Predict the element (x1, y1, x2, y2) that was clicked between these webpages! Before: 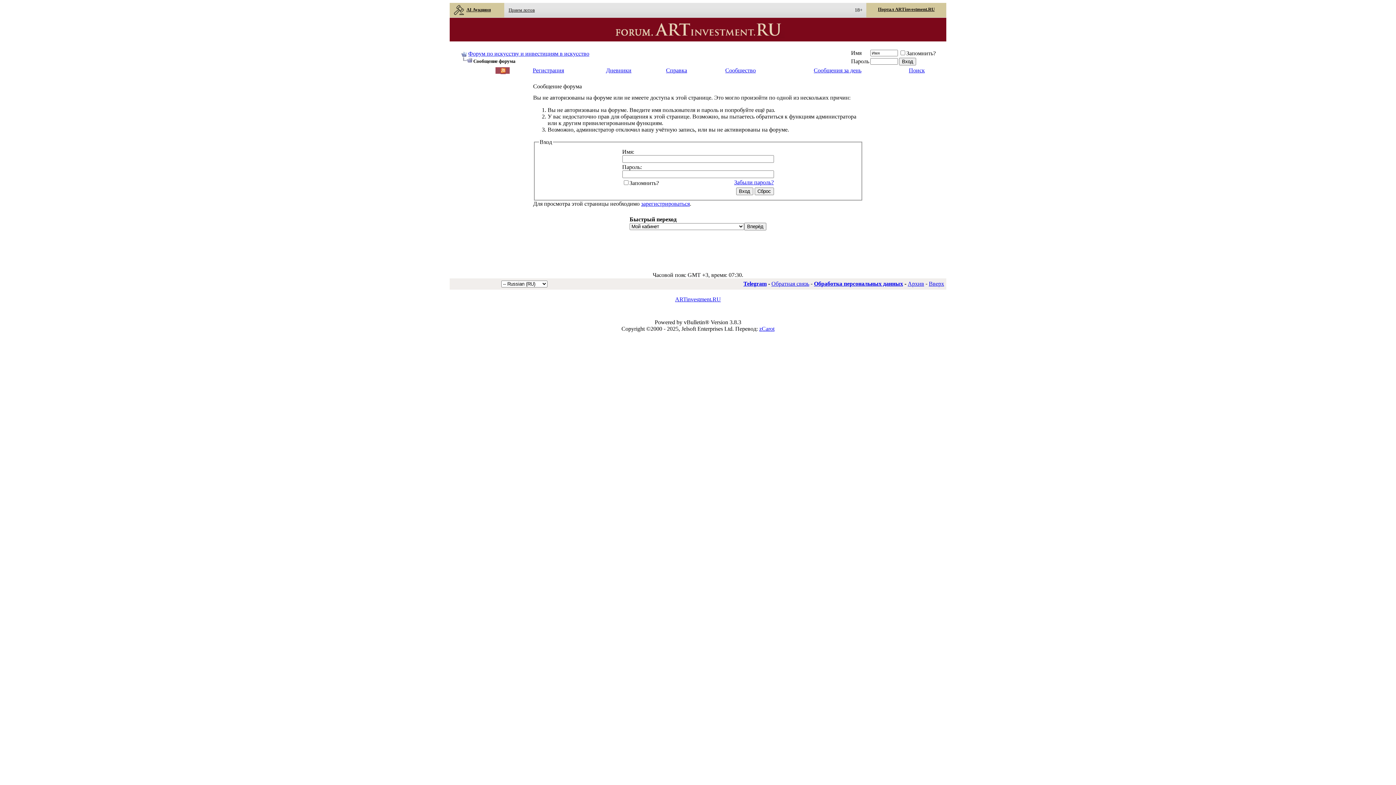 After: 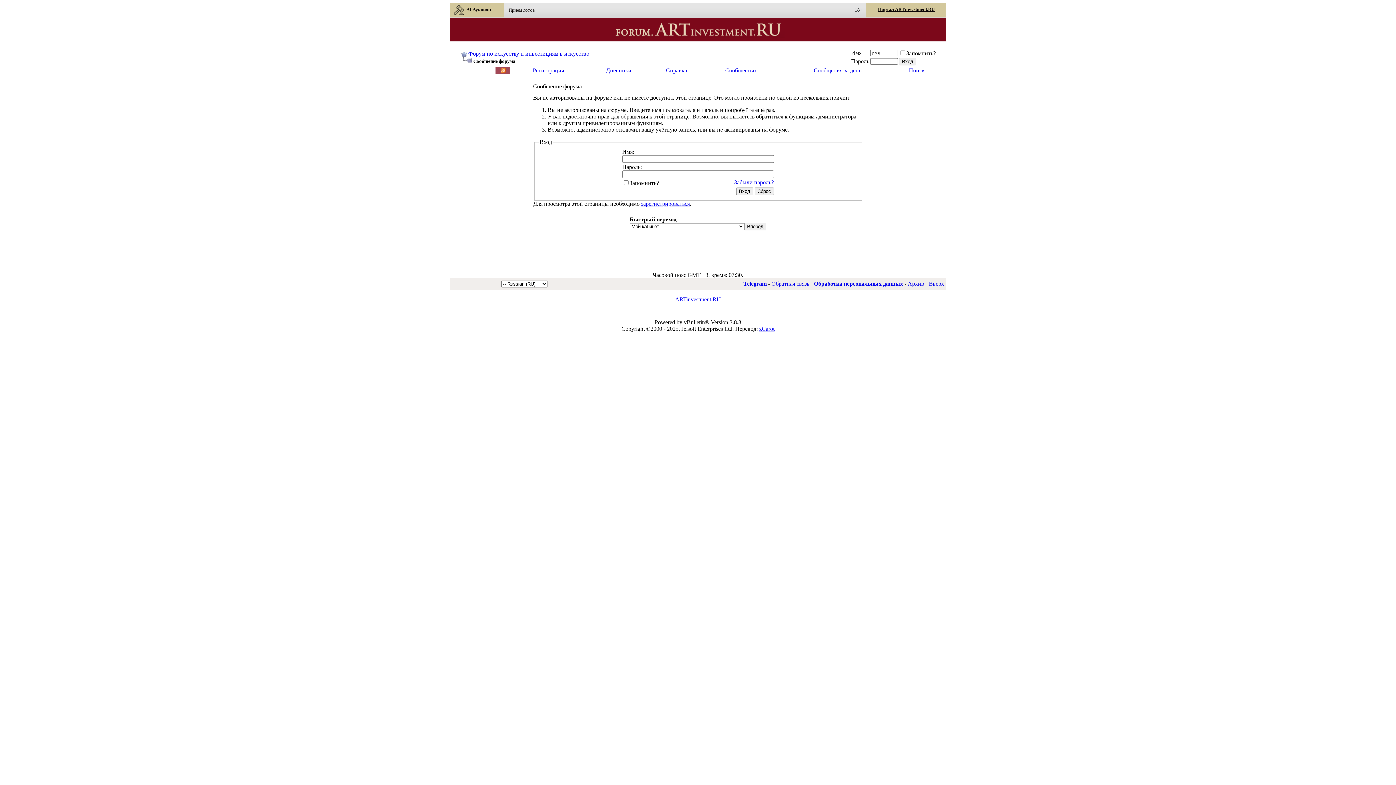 Action: label: Telegram bbox: (743, 280, 766, 286)